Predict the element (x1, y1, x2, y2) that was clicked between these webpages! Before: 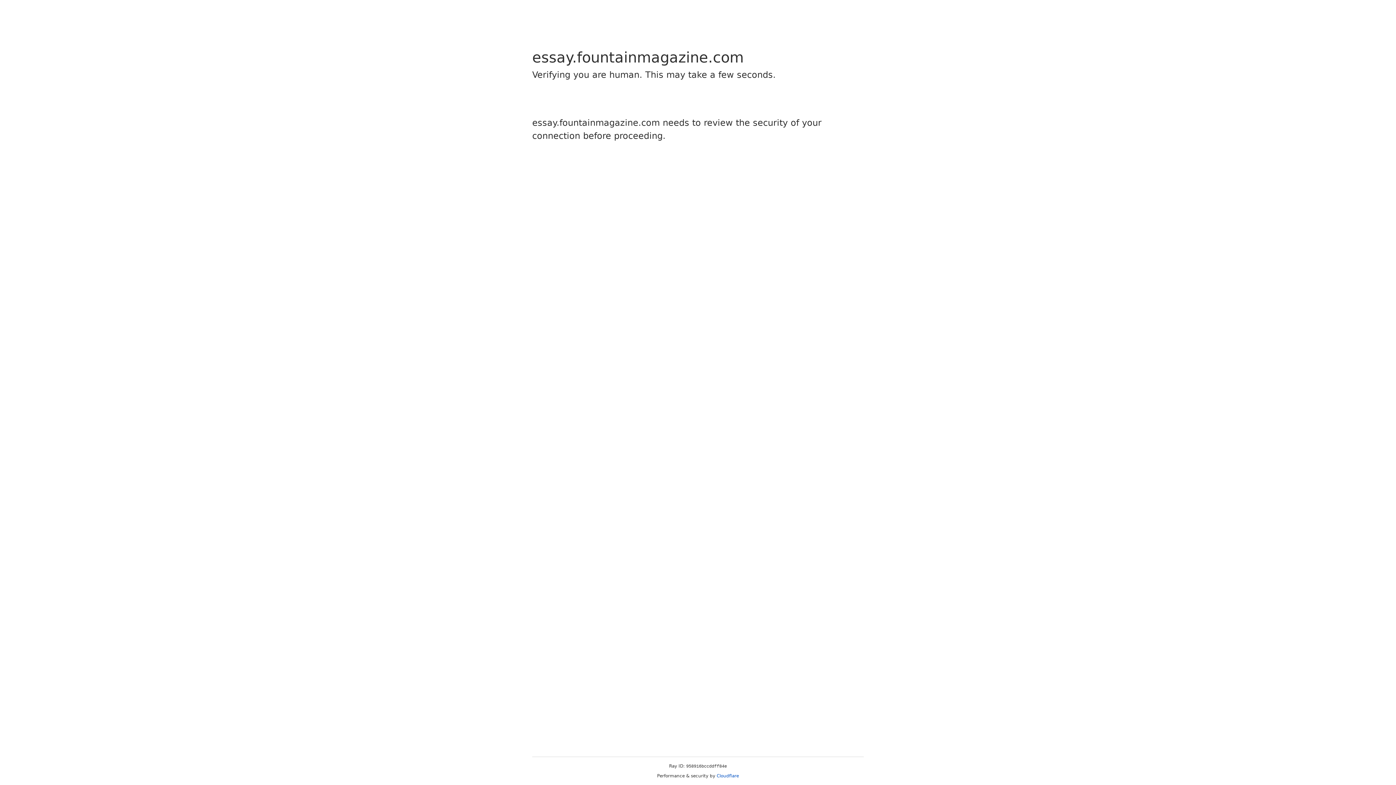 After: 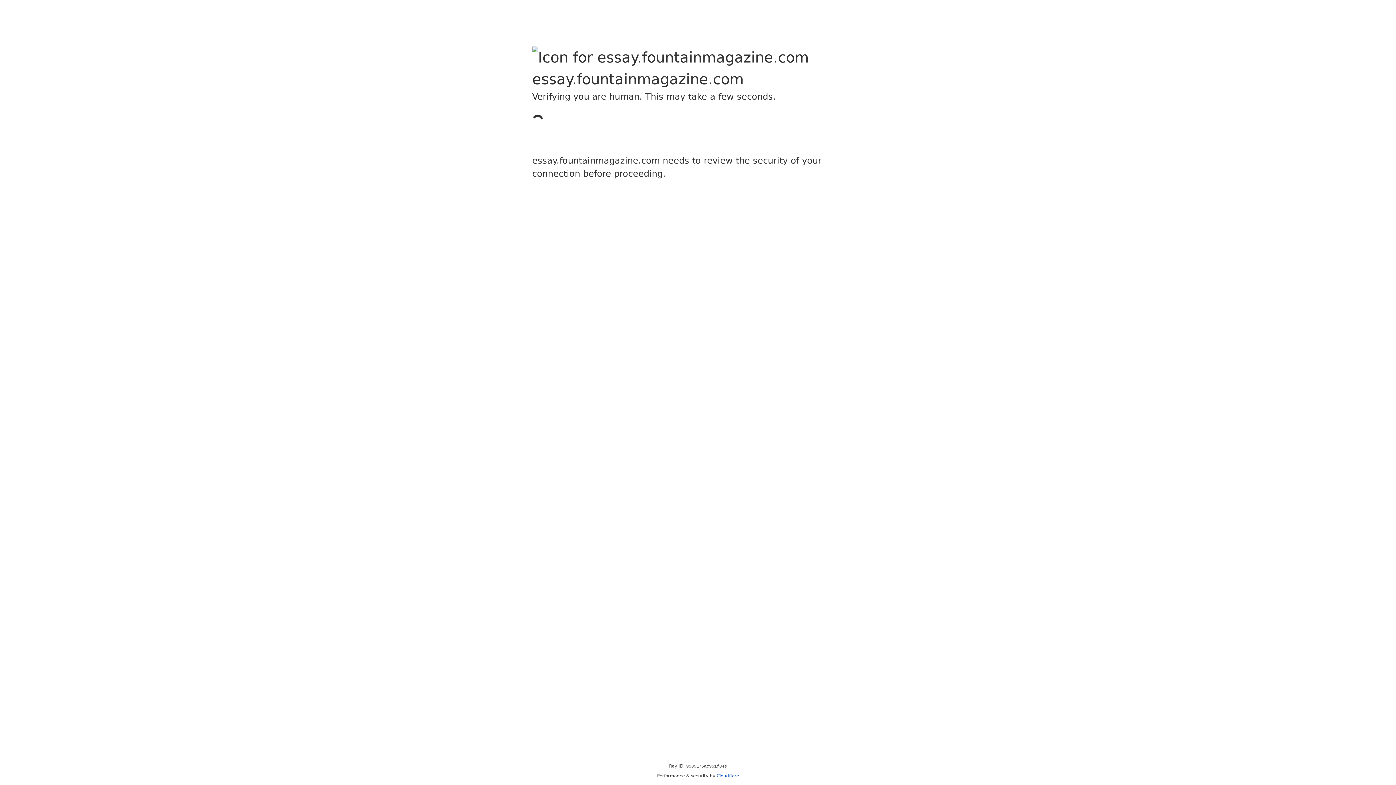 Action: bbox: (716, 773, 739, 778) label: Cloudflare